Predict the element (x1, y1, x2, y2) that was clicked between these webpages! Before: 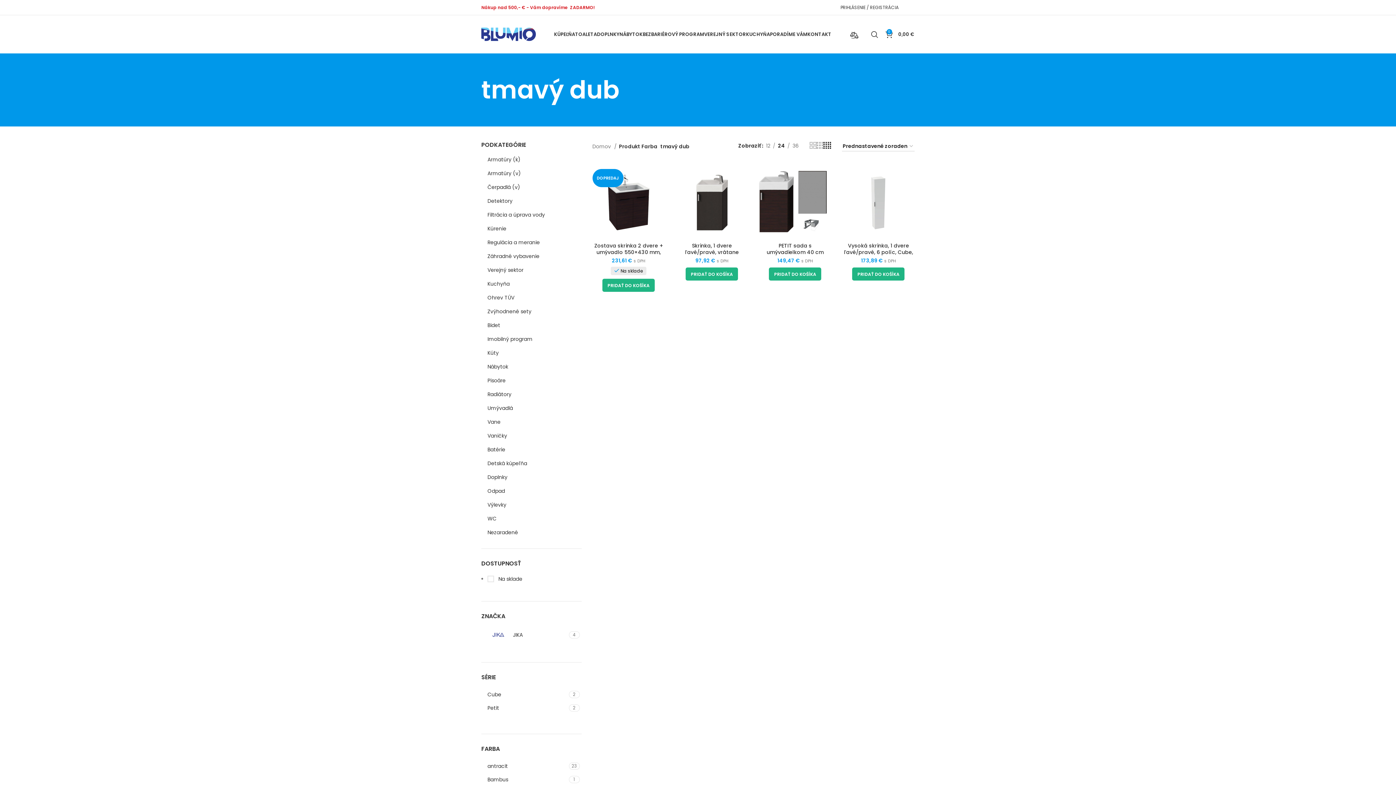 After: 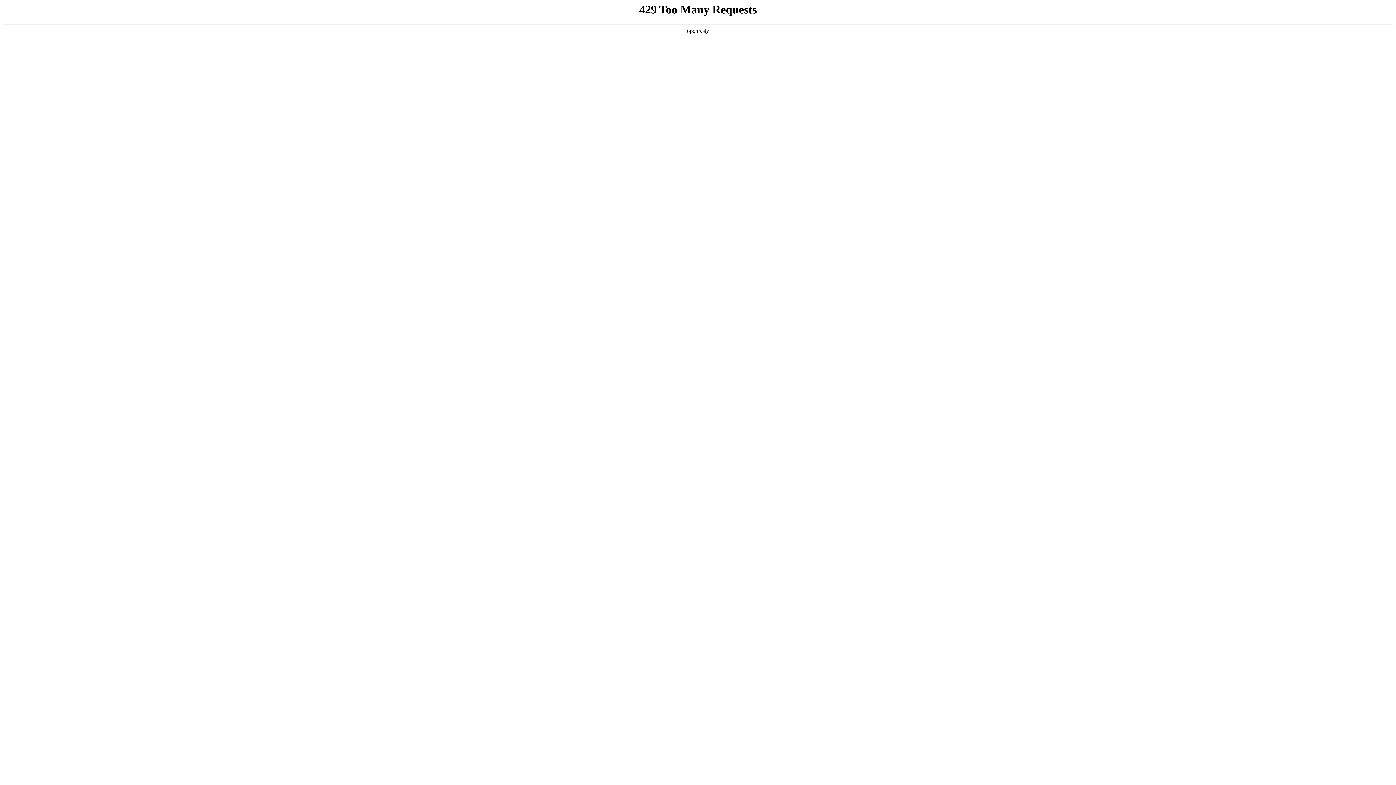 Action: bbox: (487, 194, 572, 208) label: Detektory